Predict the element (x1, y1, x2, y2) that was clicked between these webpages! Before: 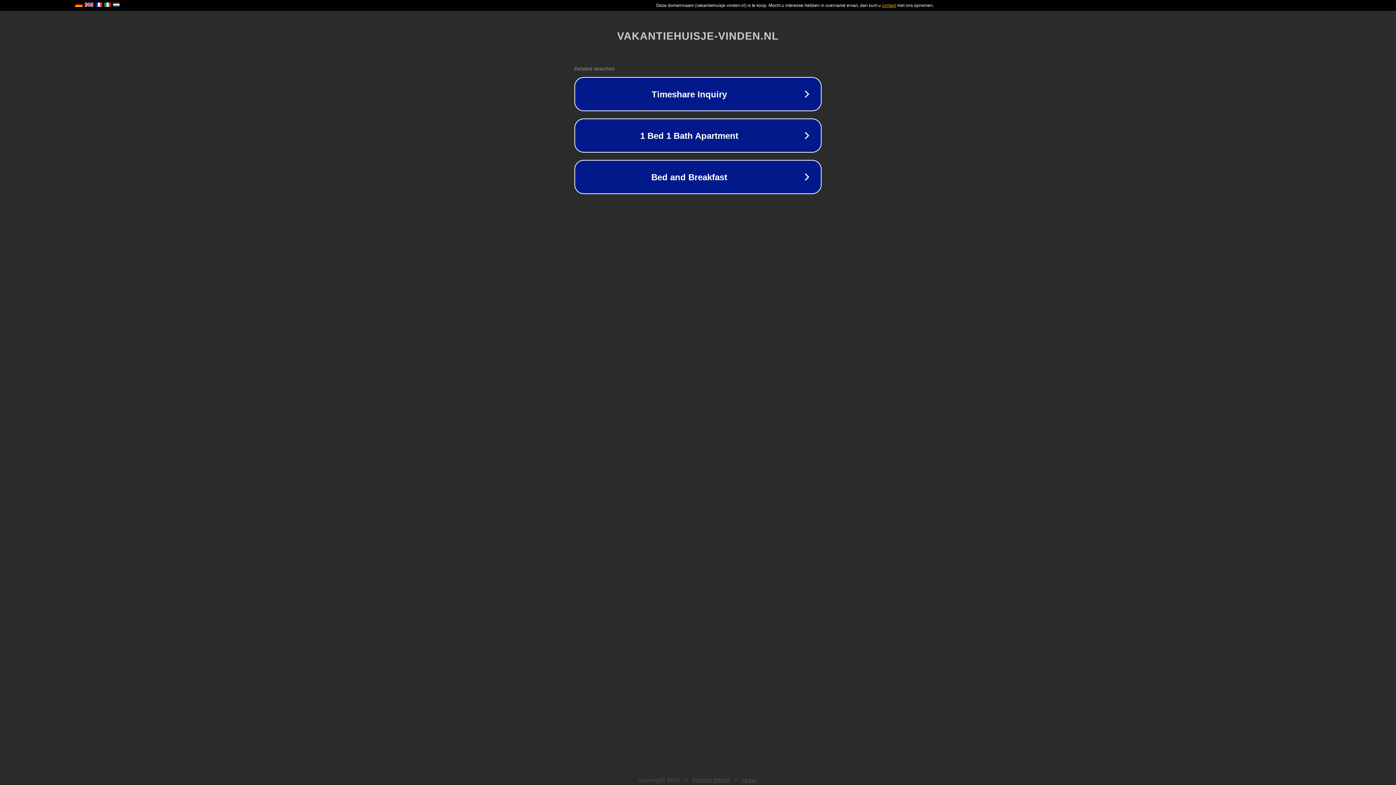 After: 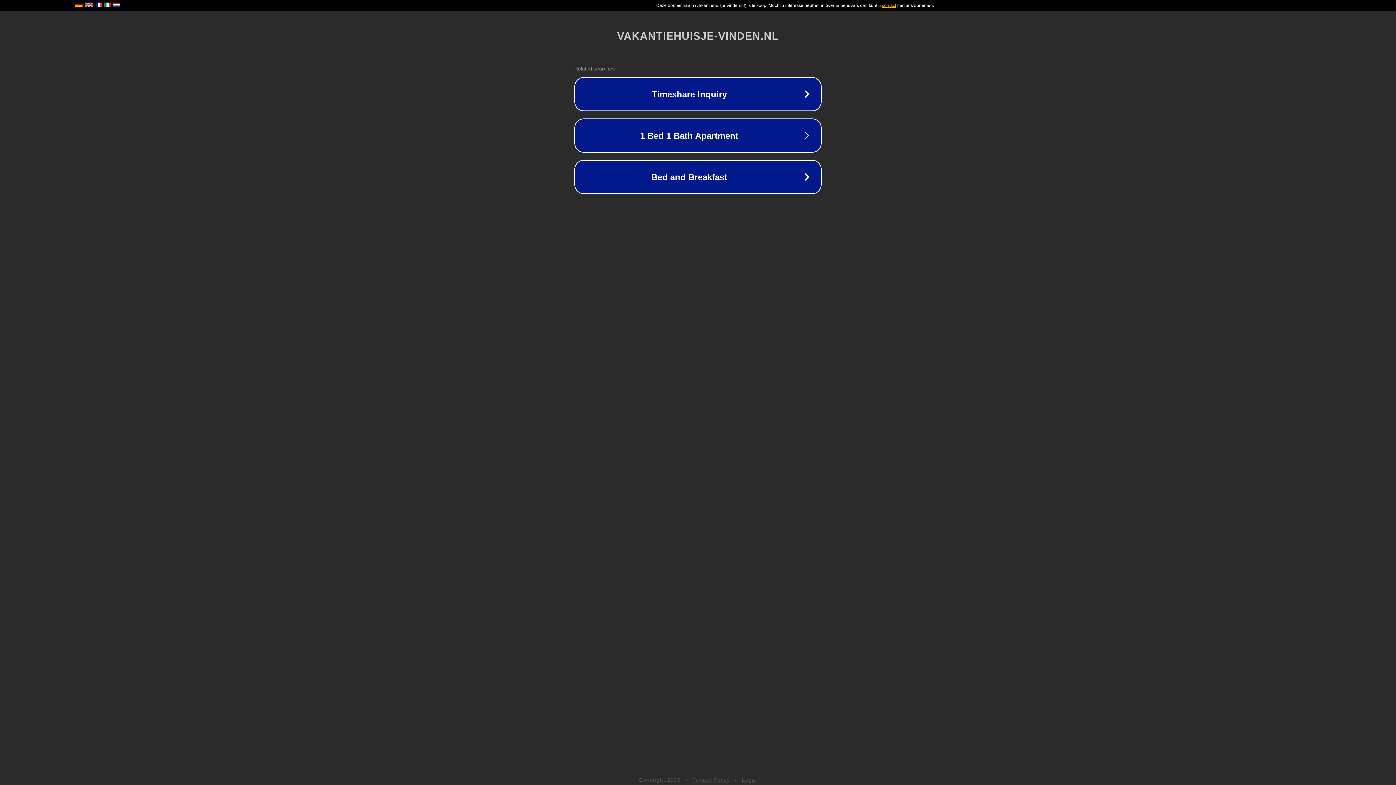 Action: bbox: (692, 777, 730, 783) label: Privacy Policy